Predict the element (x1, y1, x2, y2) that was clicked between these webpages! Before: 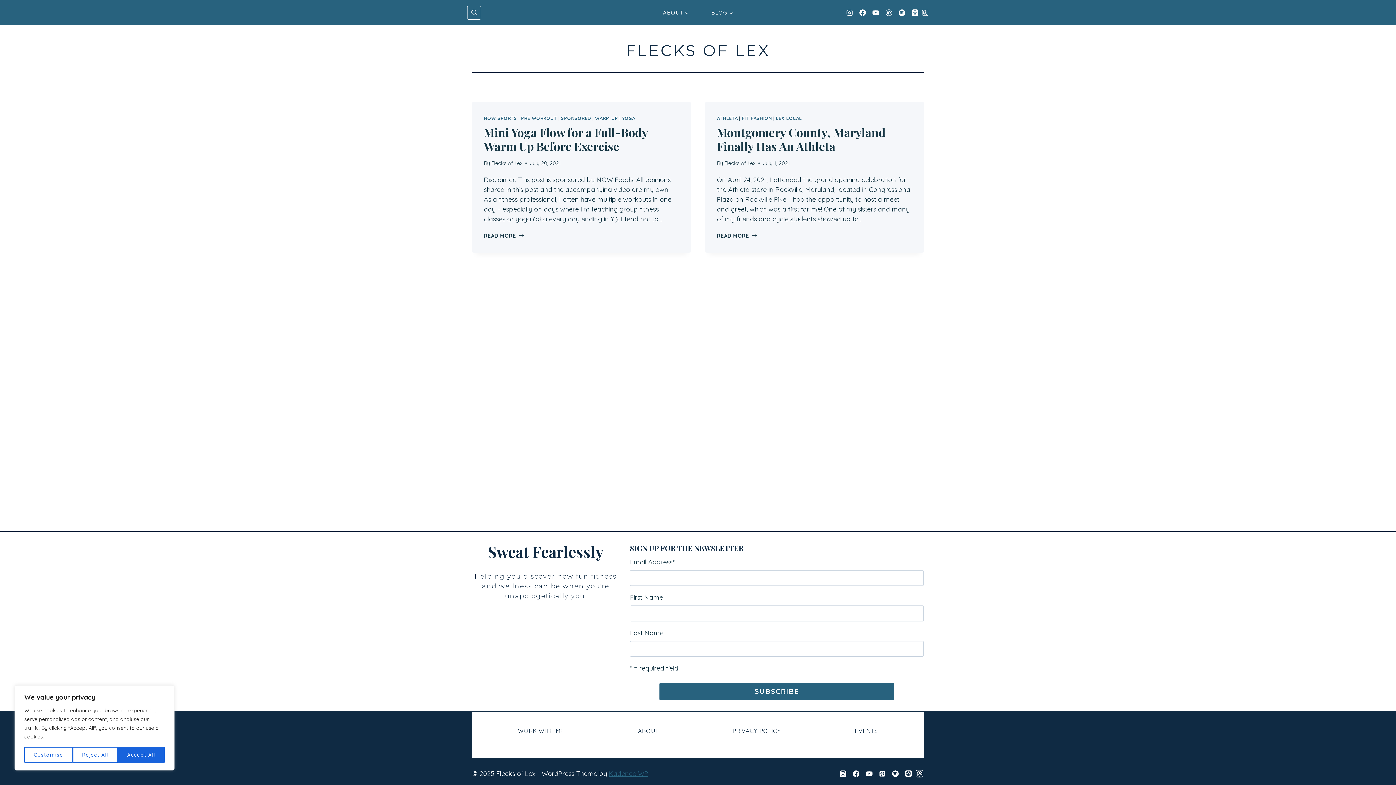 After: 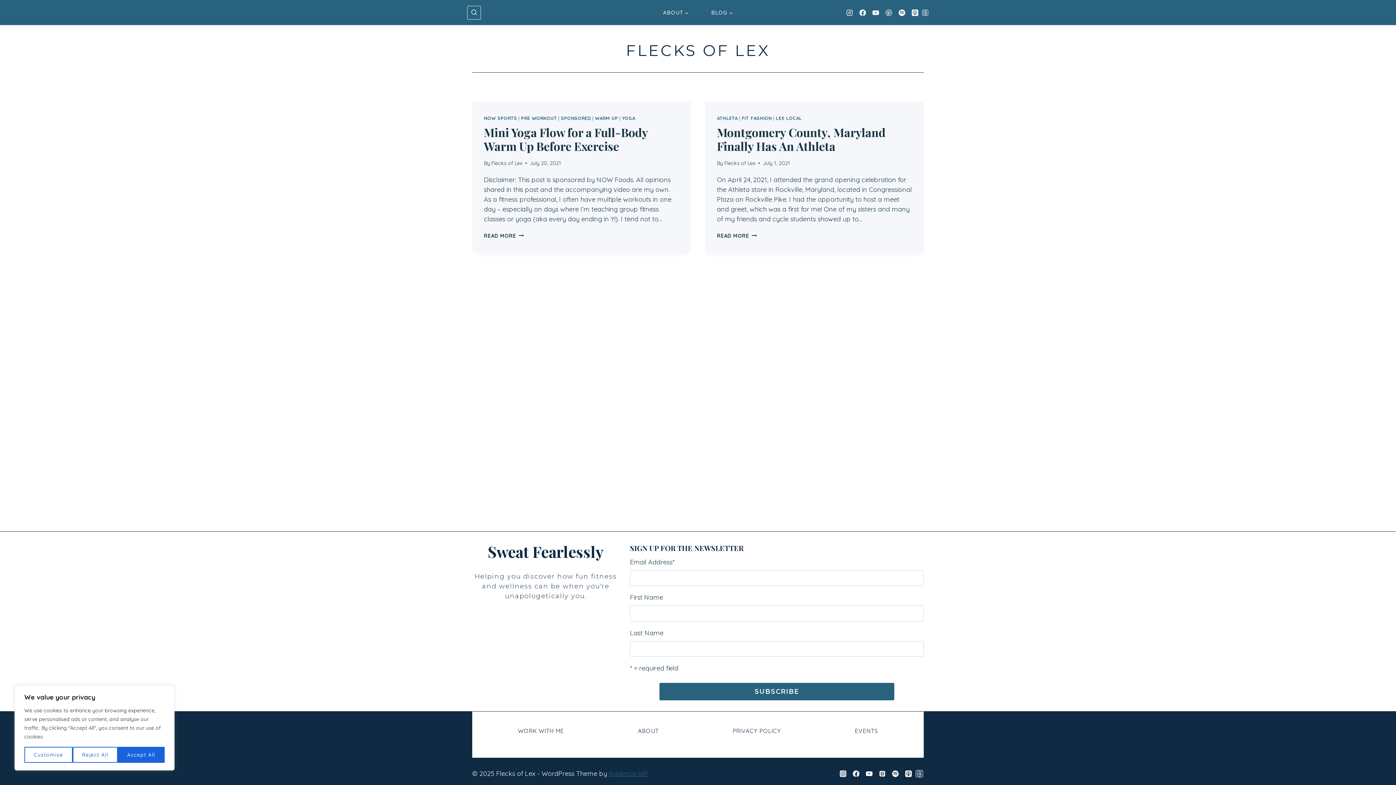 Action: bbox: (869, 6, 882, 19) label: YouTube